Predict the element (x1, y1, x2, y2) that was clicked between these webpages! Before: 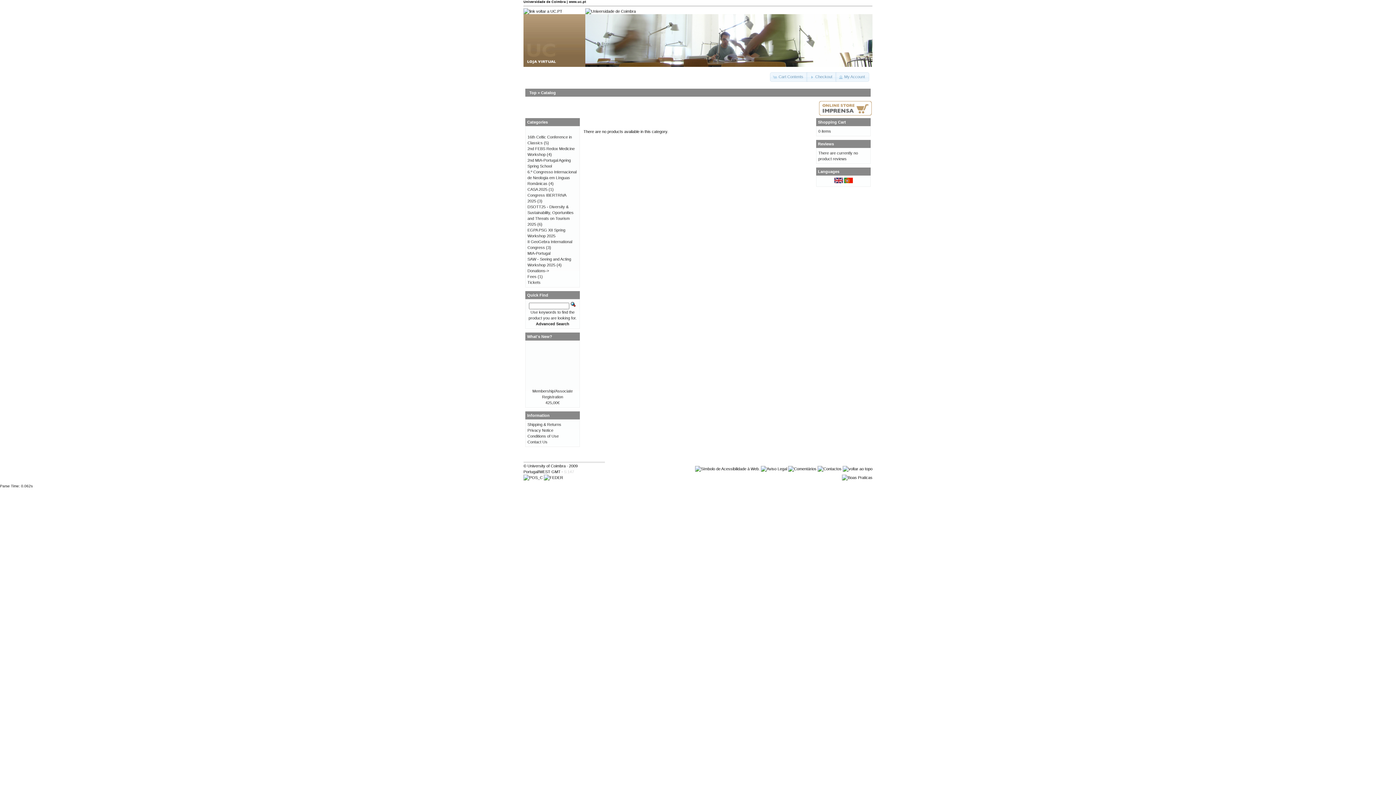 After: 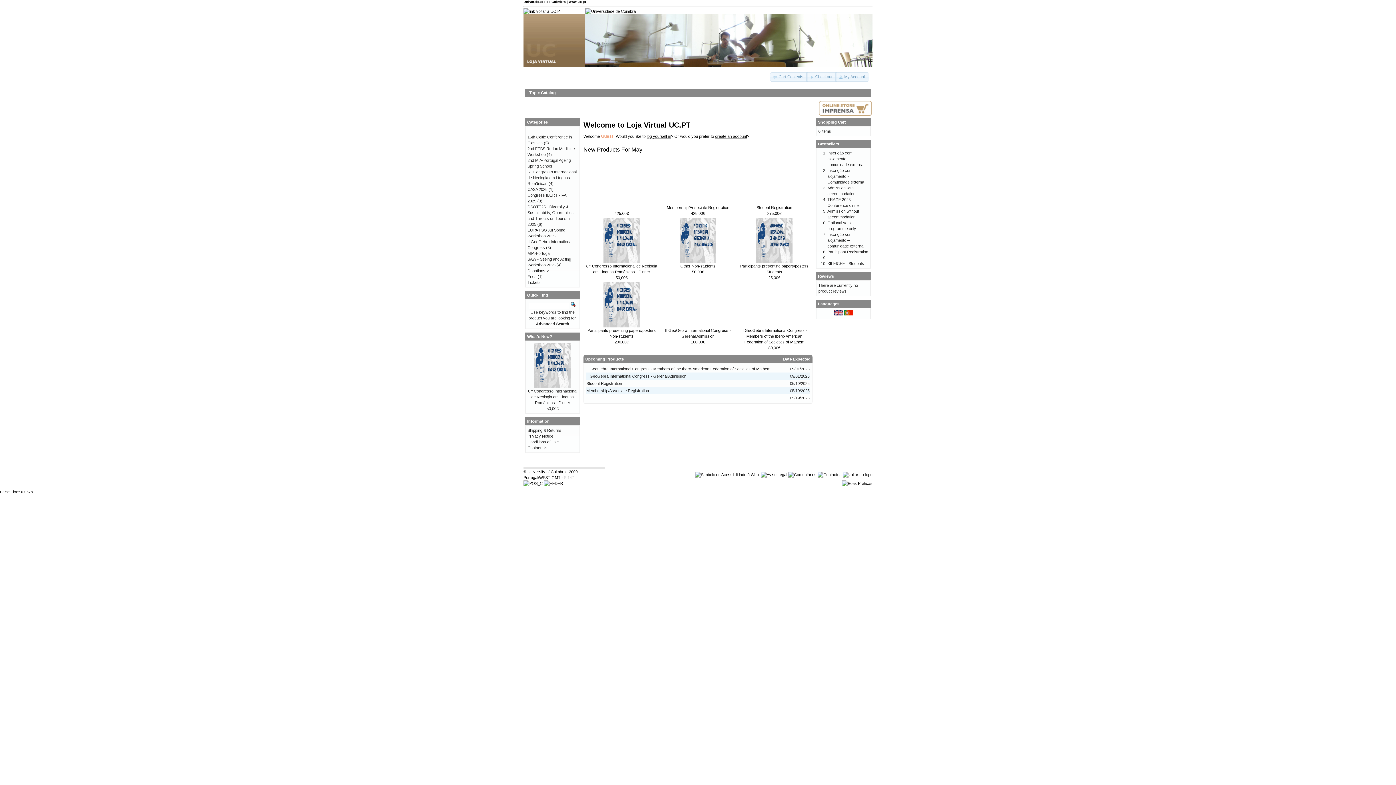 Action: bbox: (842, 466, 872, 471)